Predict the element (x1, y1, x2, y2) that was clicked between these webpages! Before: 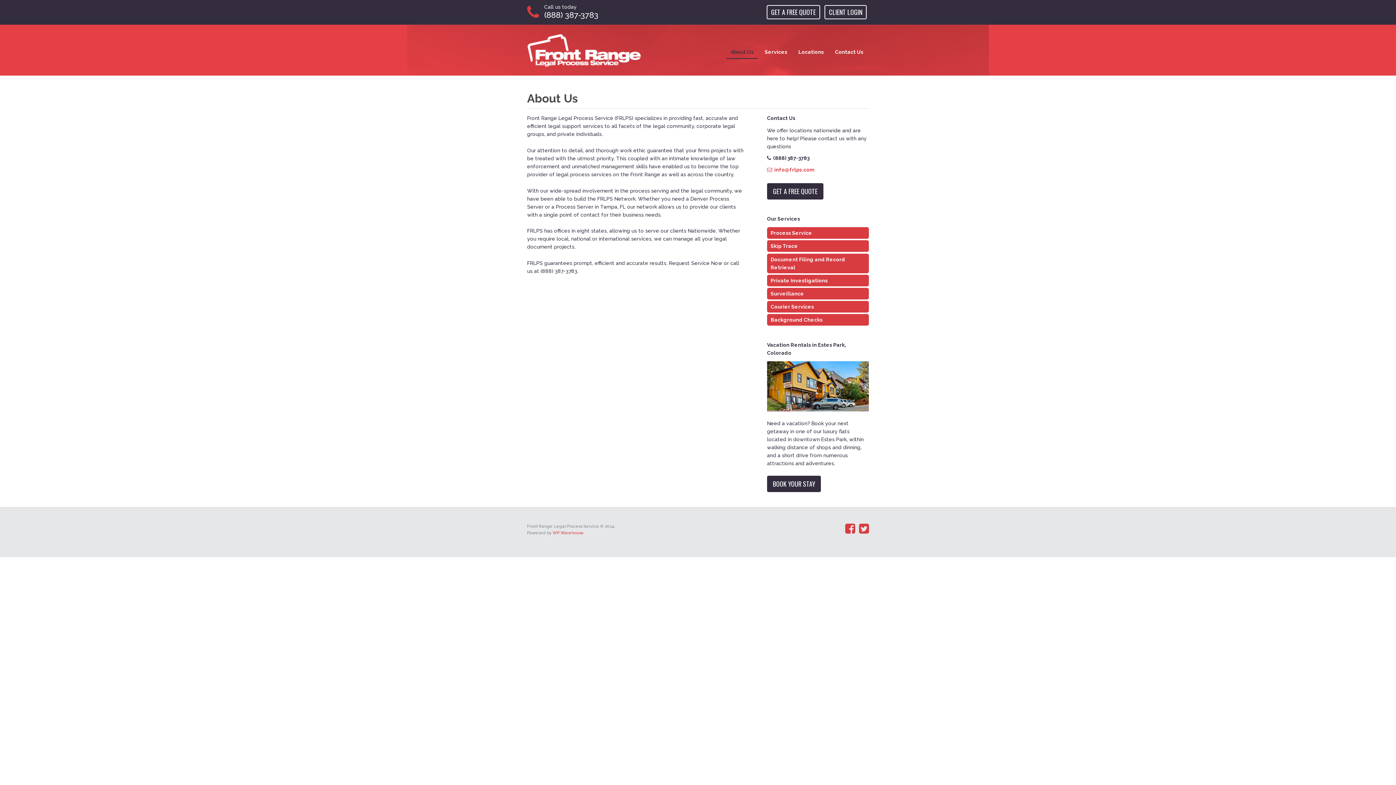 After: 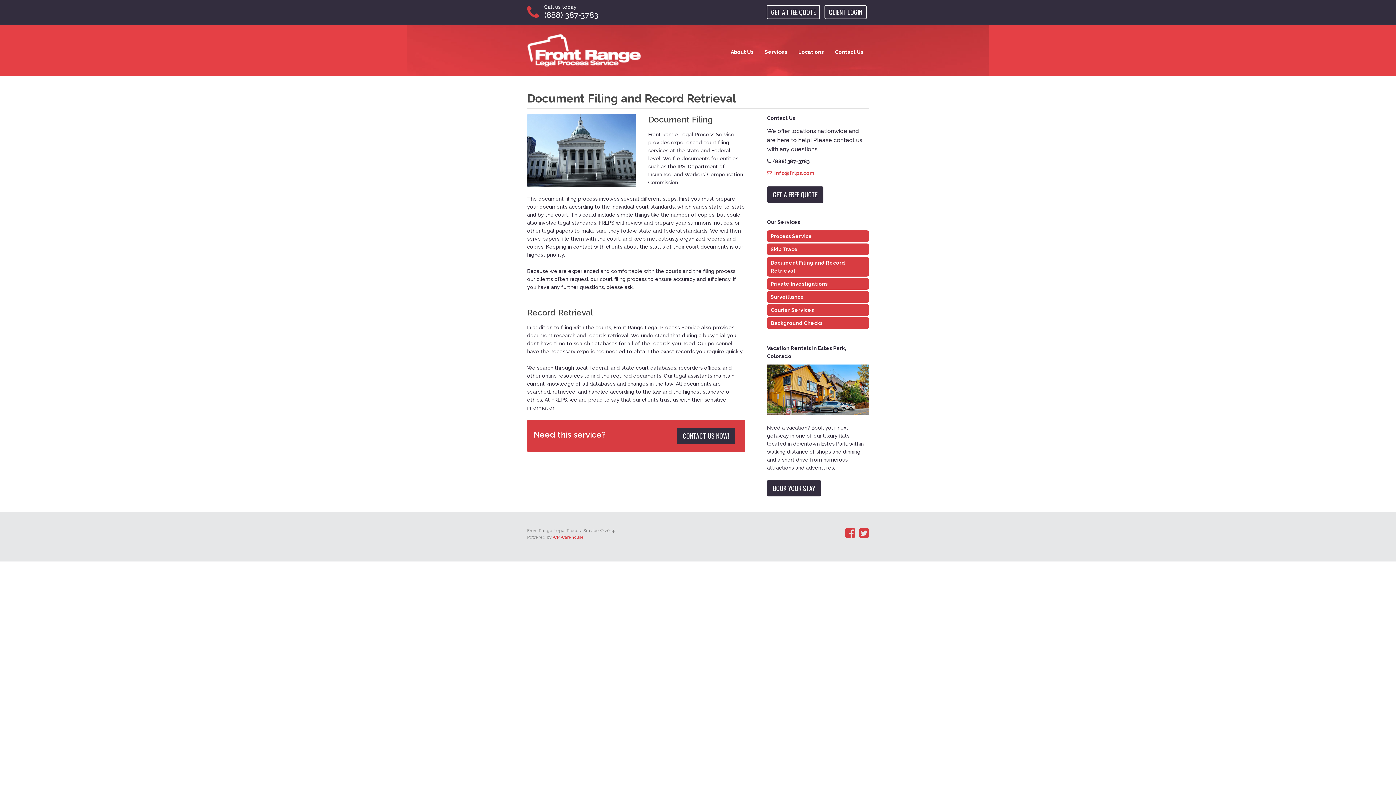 Action: label: Document Filing and Record Retrieval bbox: (767, 253, 869, 273)